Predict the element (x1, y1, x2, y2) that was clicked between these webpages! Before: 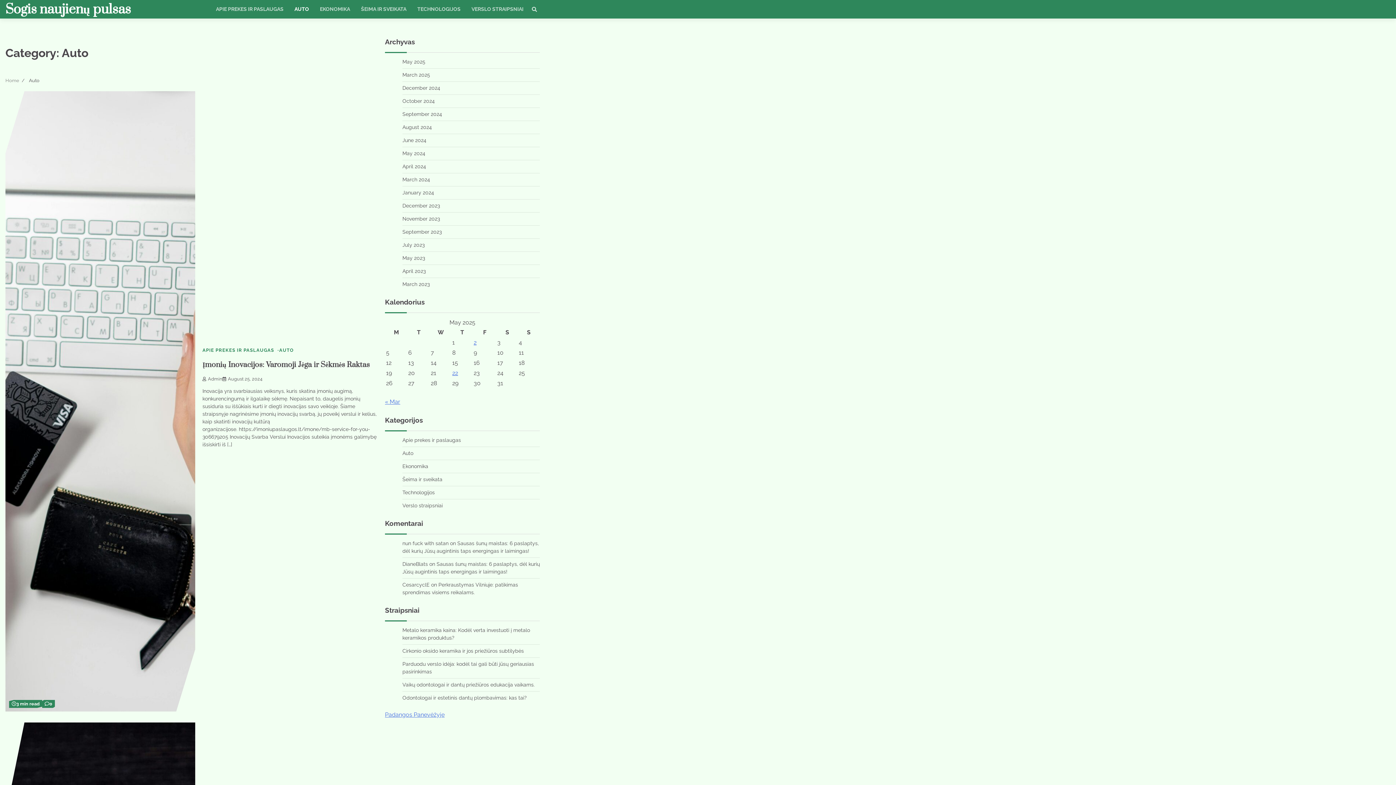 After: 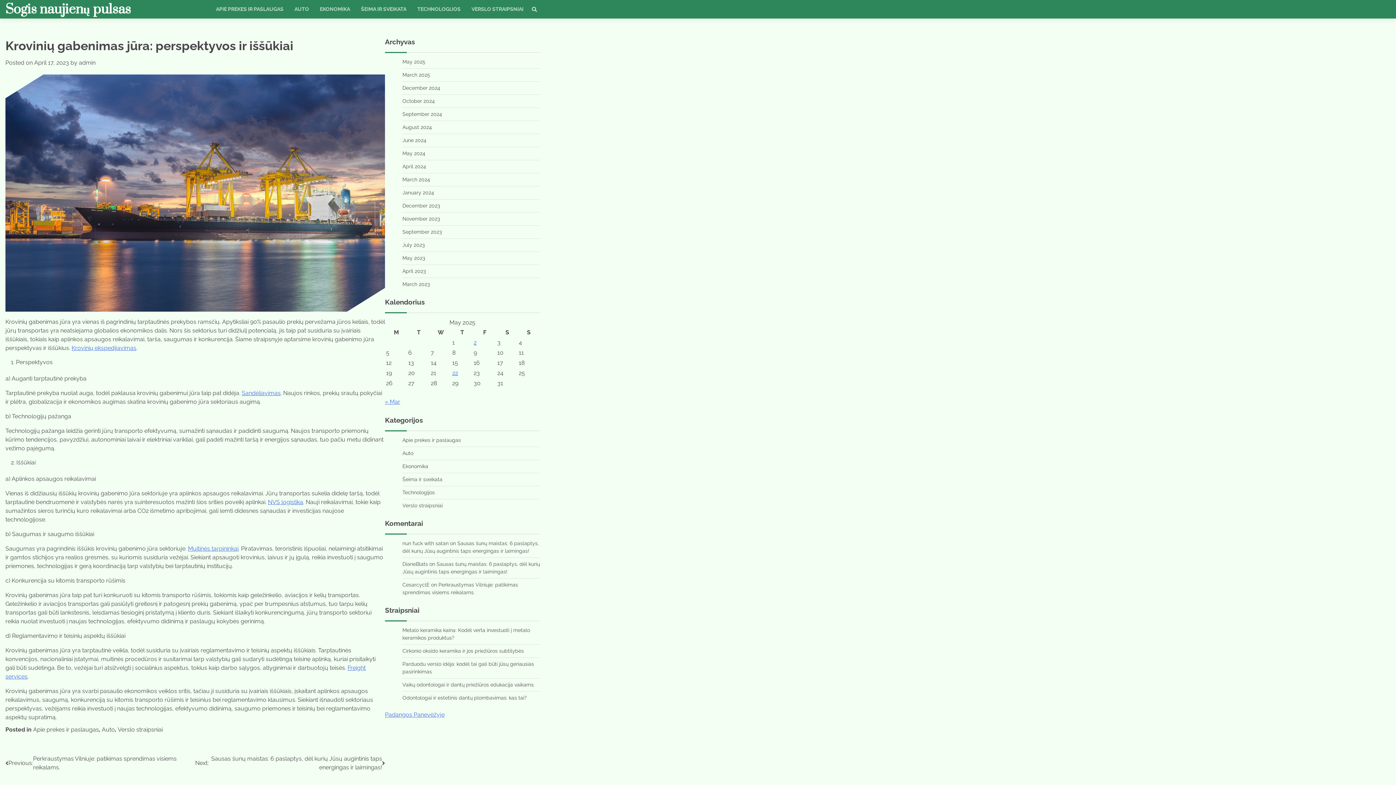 Action: bbox: (402, 582, 429, 588) label: CesarcyclE